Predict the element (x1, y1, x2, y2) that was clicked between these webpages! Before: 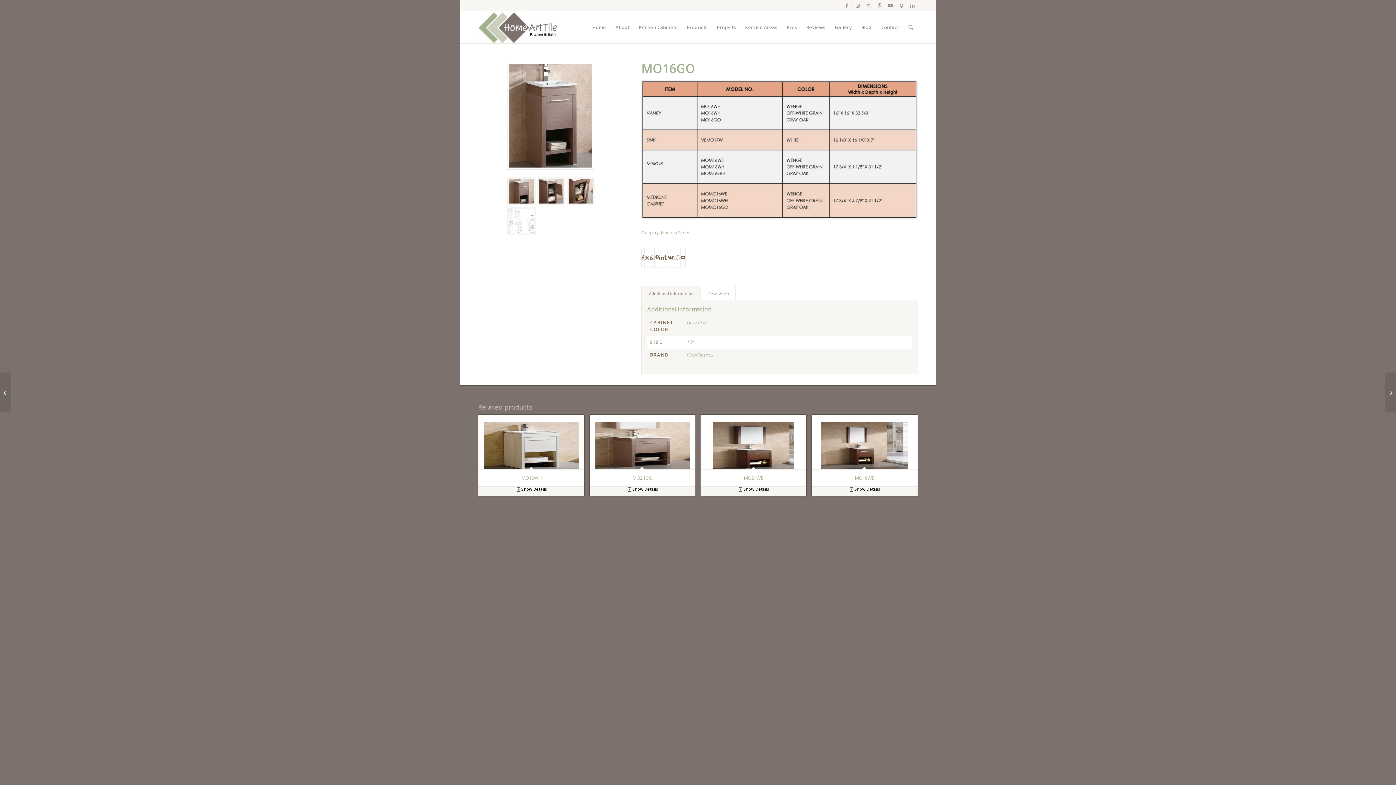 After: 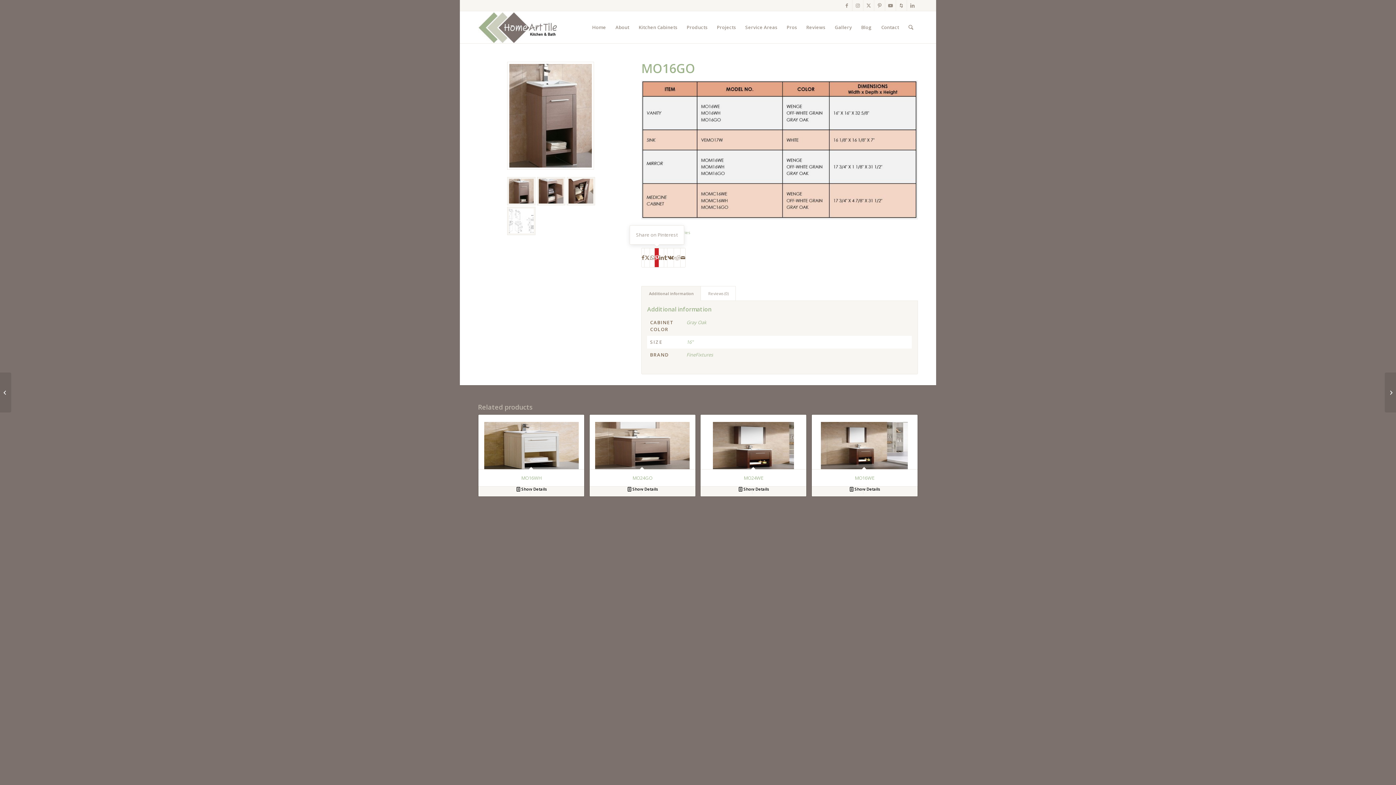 Action: bbox: (655, 248, 659, 267) label: Share on Pinterest